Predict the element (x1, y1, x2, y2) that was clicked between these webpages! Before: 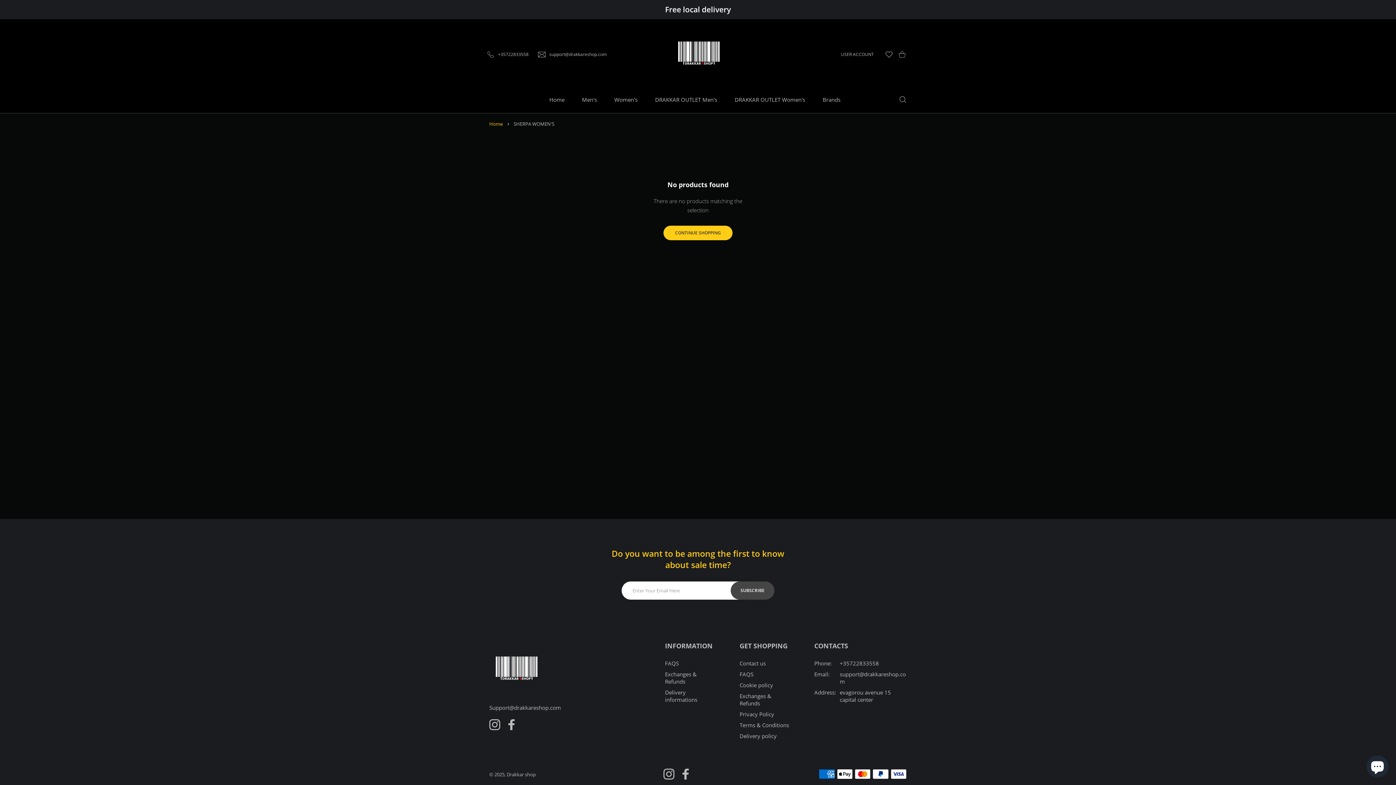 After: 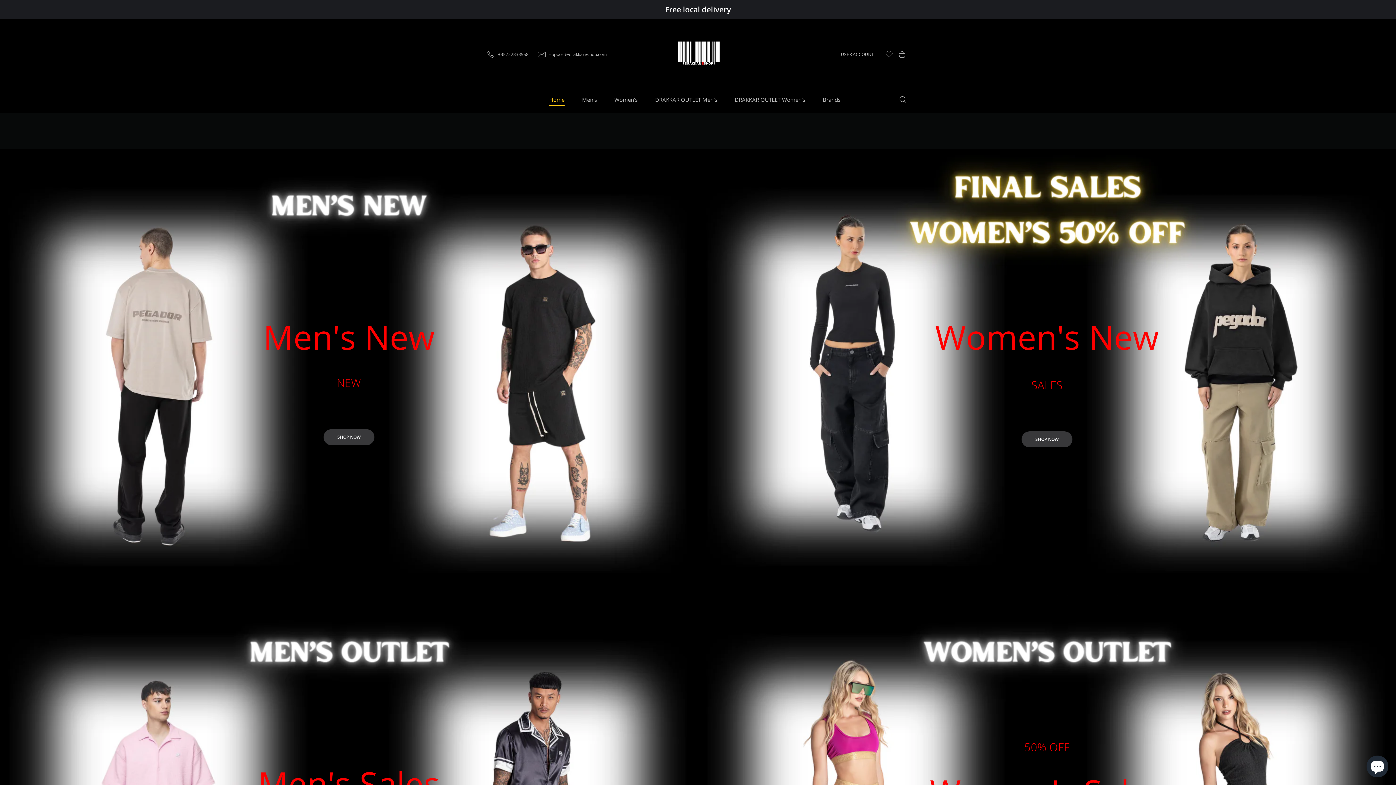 Action: bbox: (489, 643, 542, 696)